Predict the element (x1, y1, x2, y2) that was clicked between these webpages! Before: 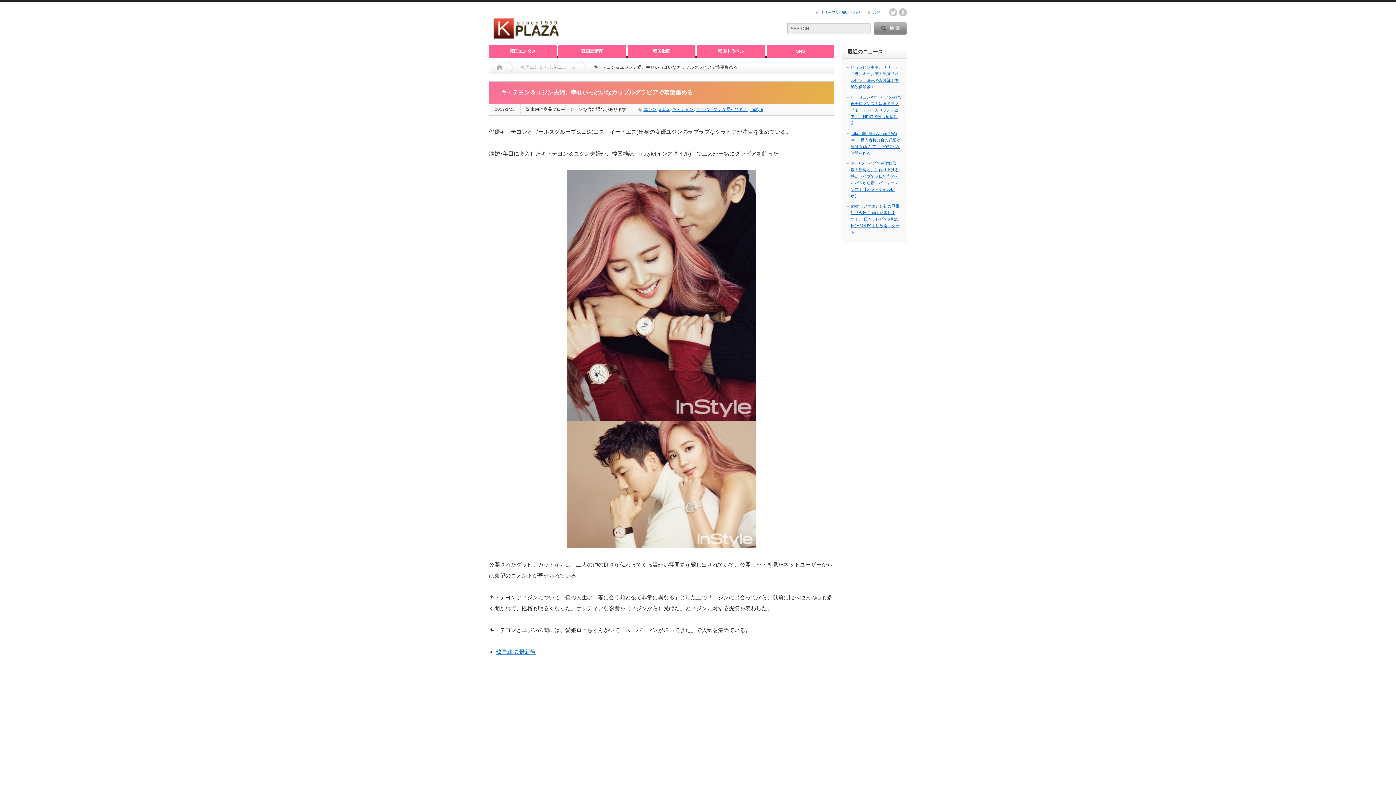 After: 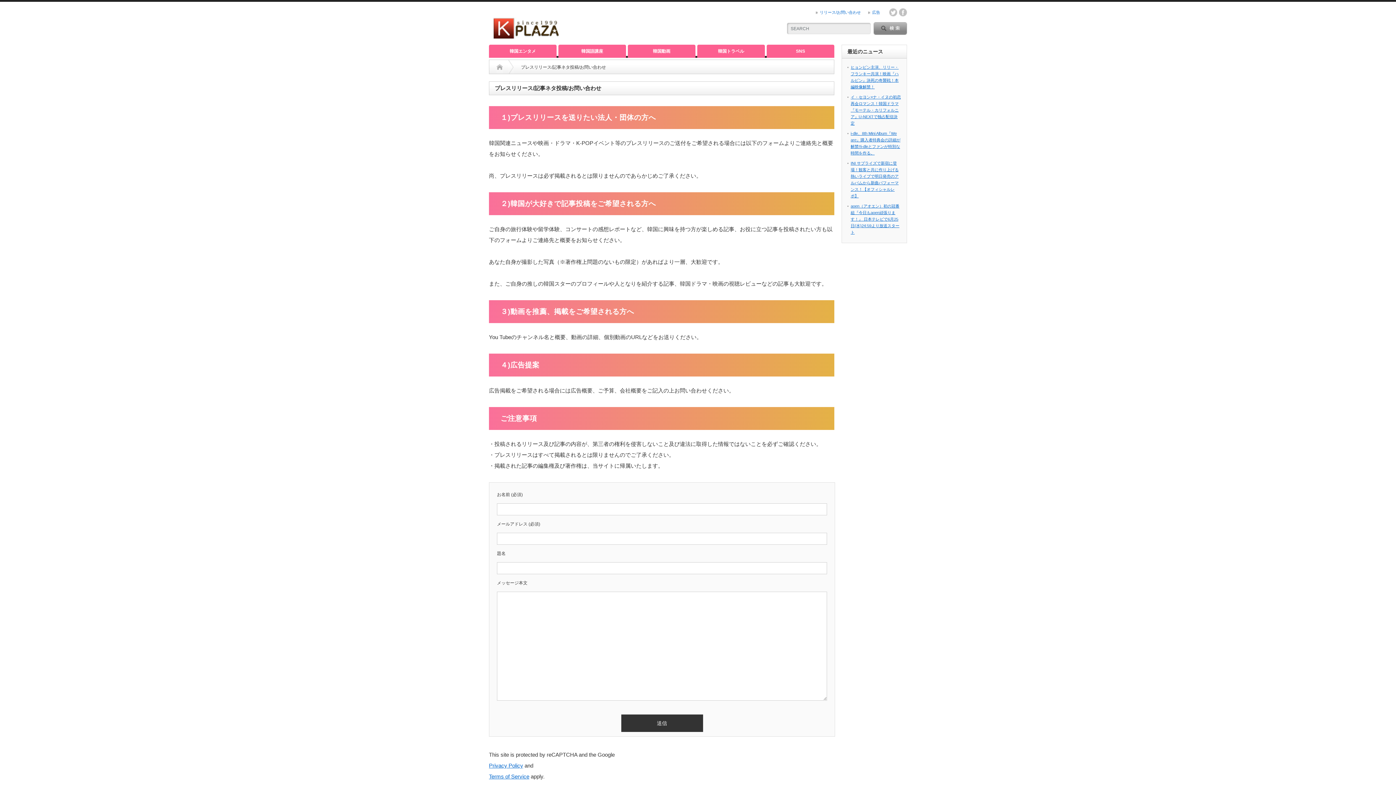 Action: label: リリース/お問い合わせ bbox: (816, 10, 861, 14)